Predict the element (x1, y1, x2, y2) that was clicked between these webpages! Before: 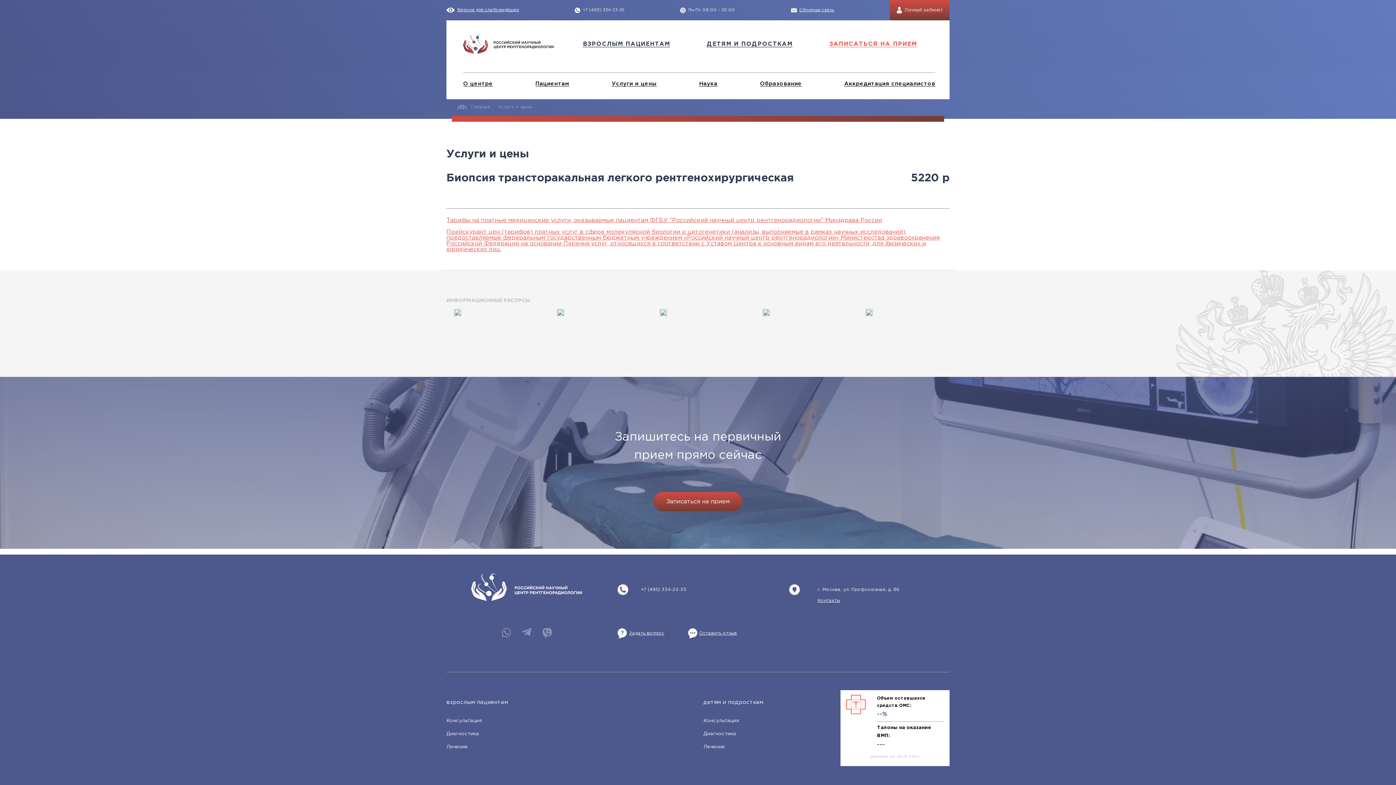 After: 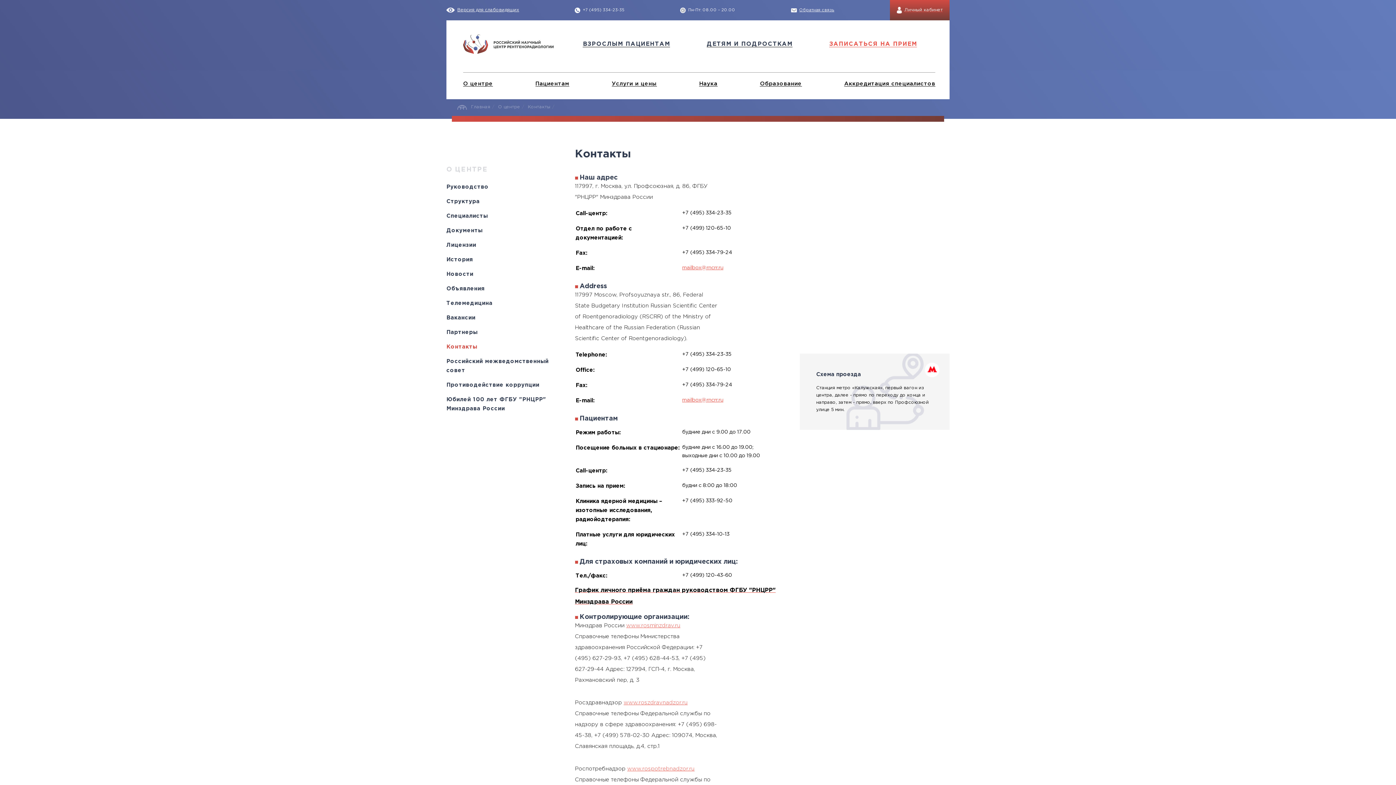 Action: label: Обратная связь bbox: (799, 8, 834, 12)